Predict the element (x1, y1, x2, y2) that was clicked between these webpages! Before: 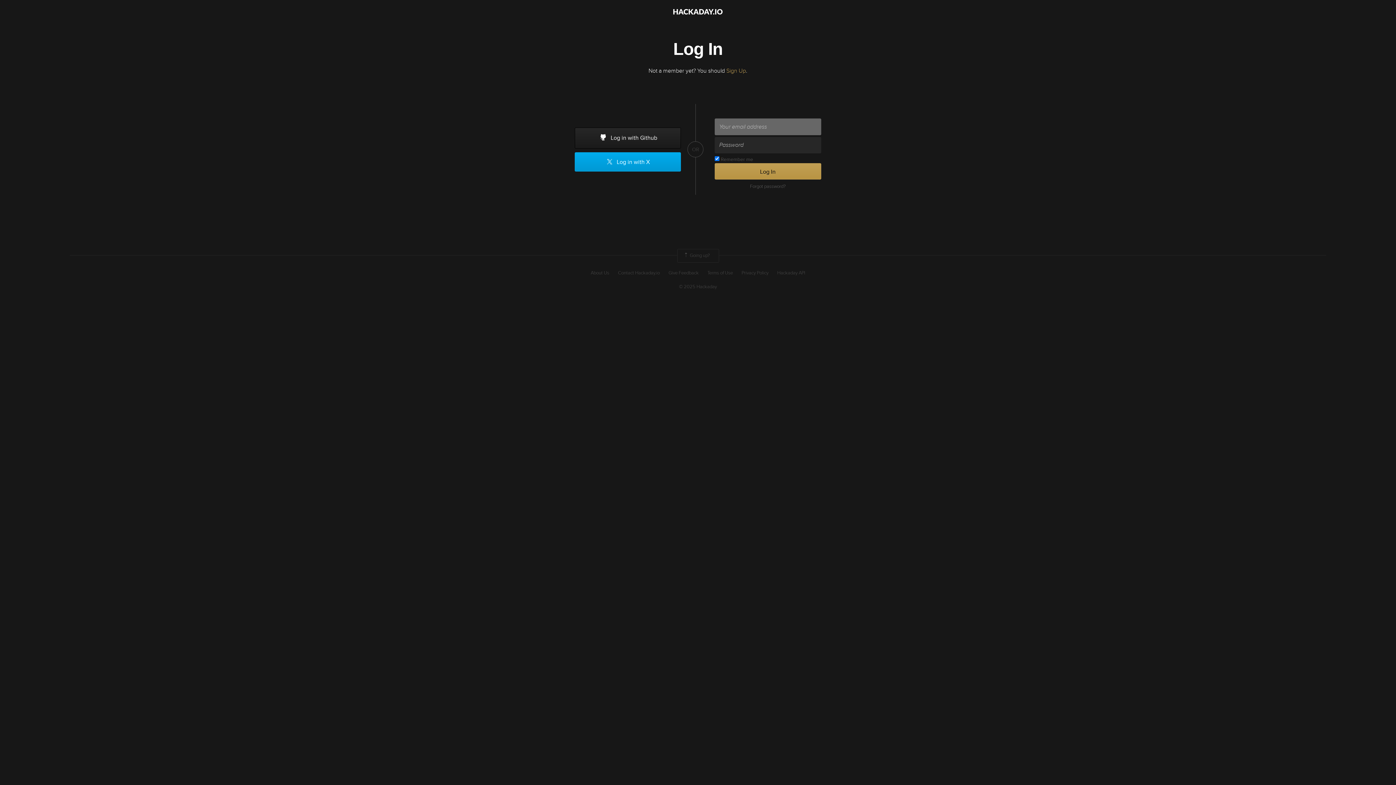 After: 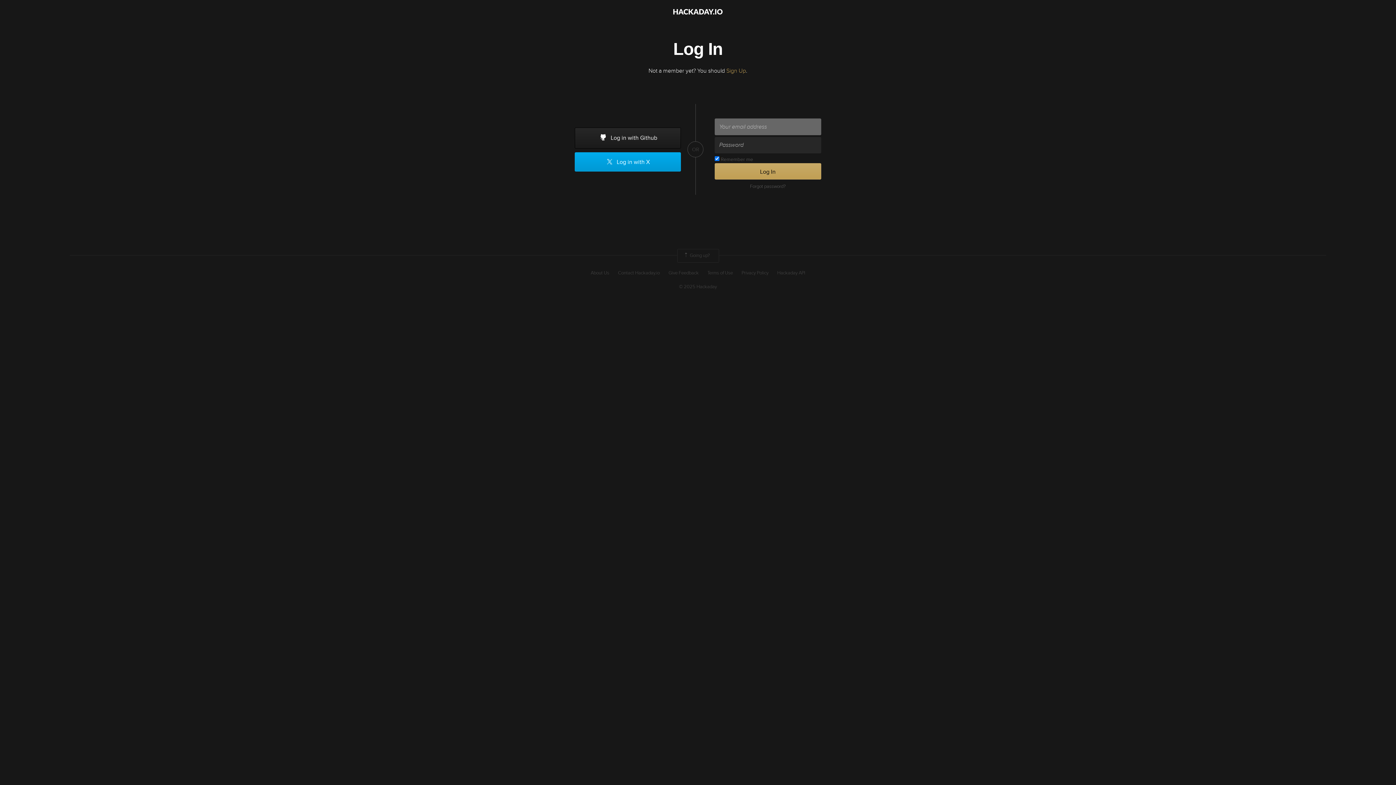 Action: bbox: (714, 163, 821, 179) label: Log In